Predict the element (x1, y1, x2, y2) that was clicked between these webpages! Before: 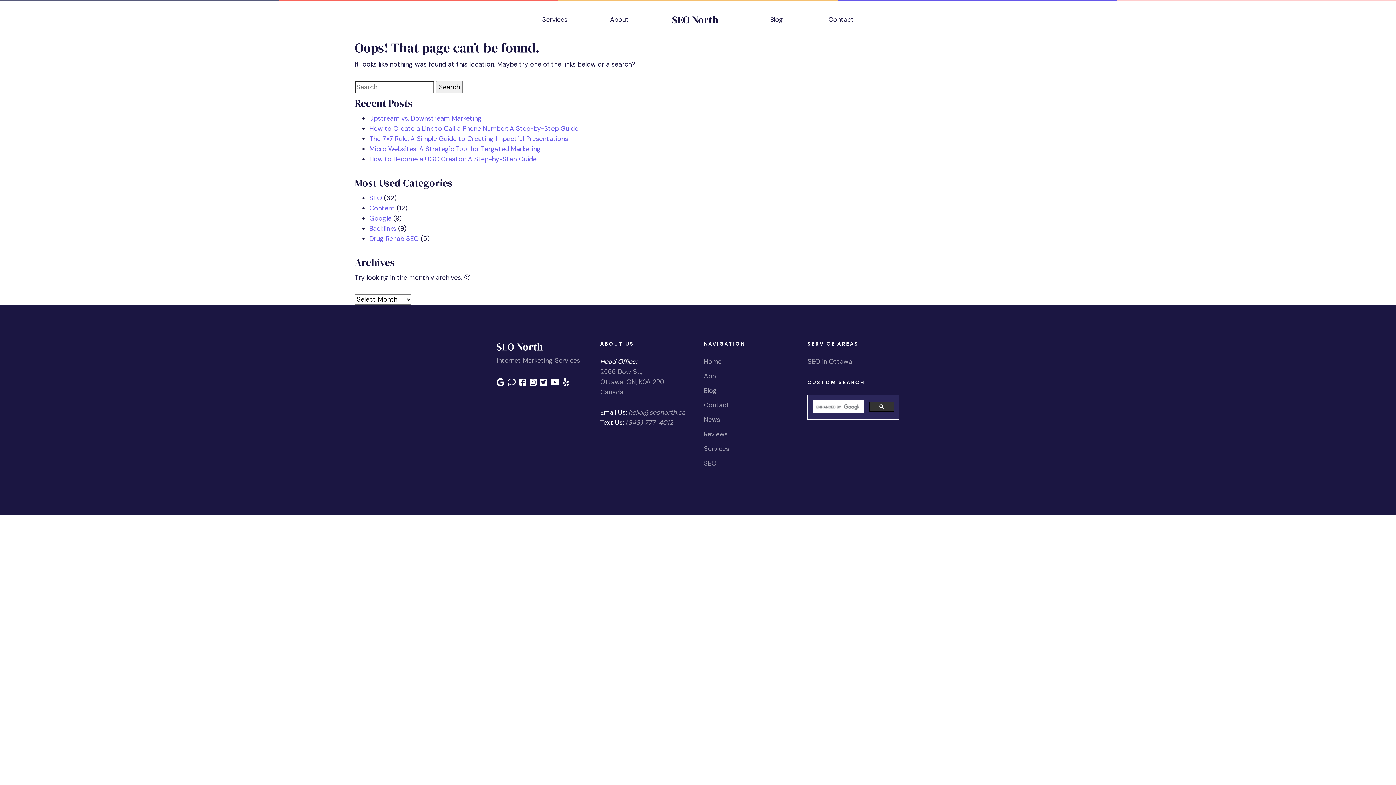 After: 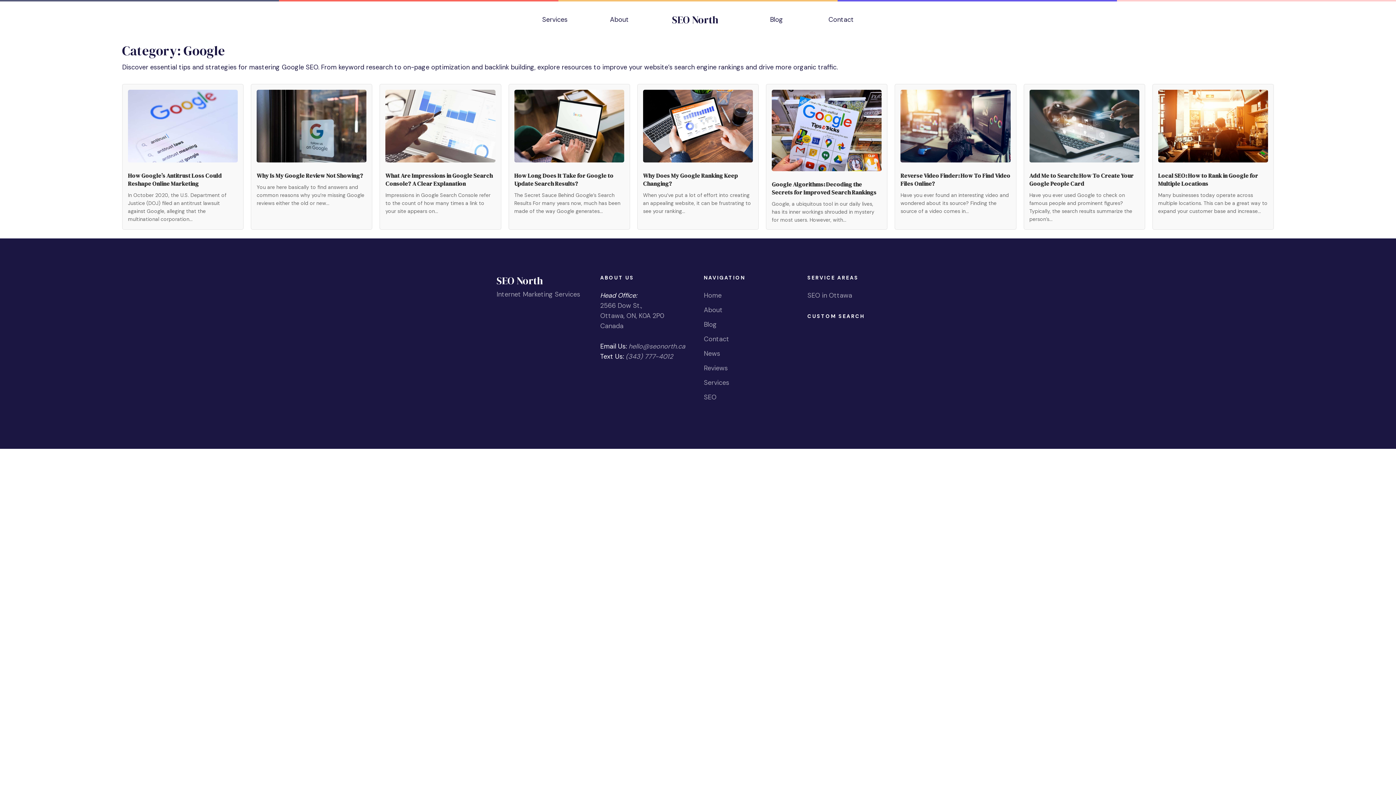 Action: bbox: (369, 214, 391, 222) label: Google